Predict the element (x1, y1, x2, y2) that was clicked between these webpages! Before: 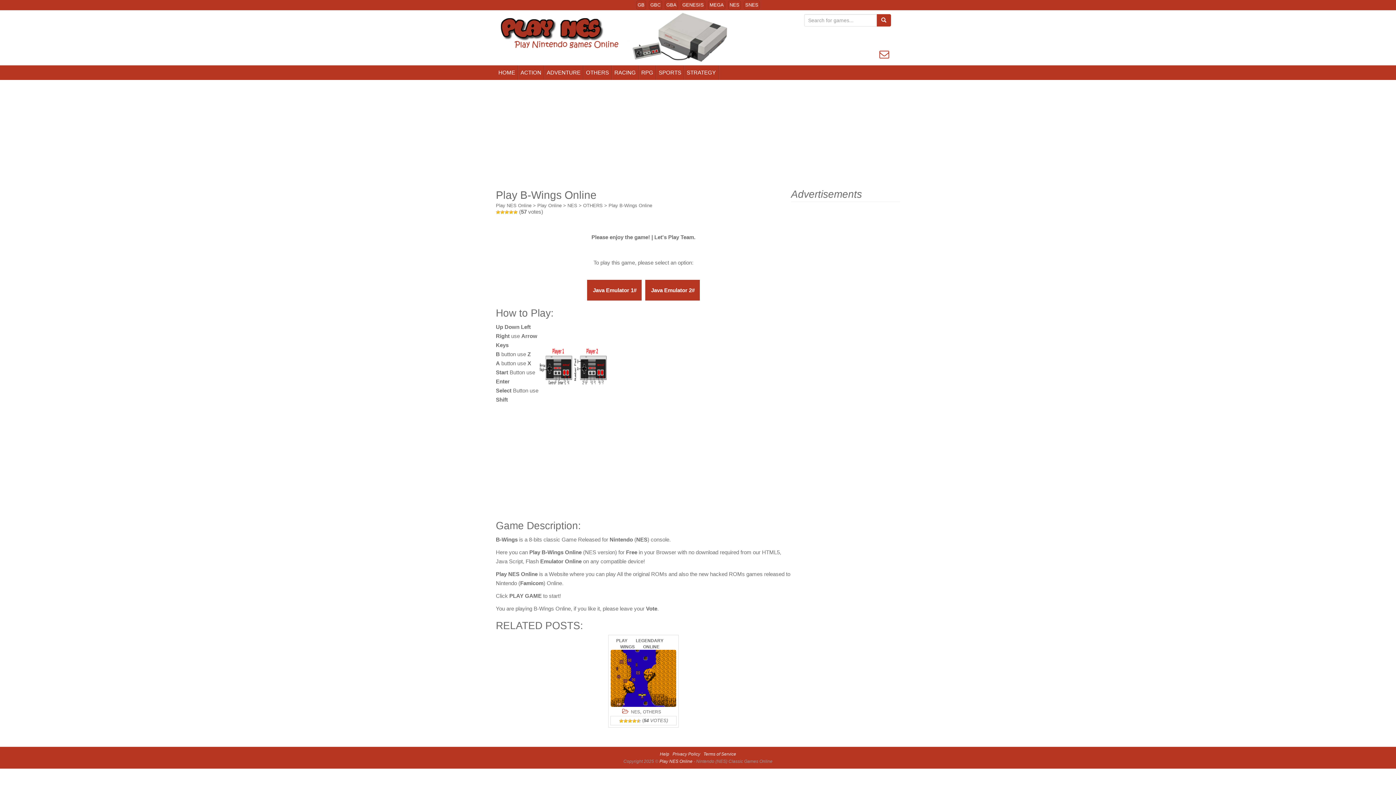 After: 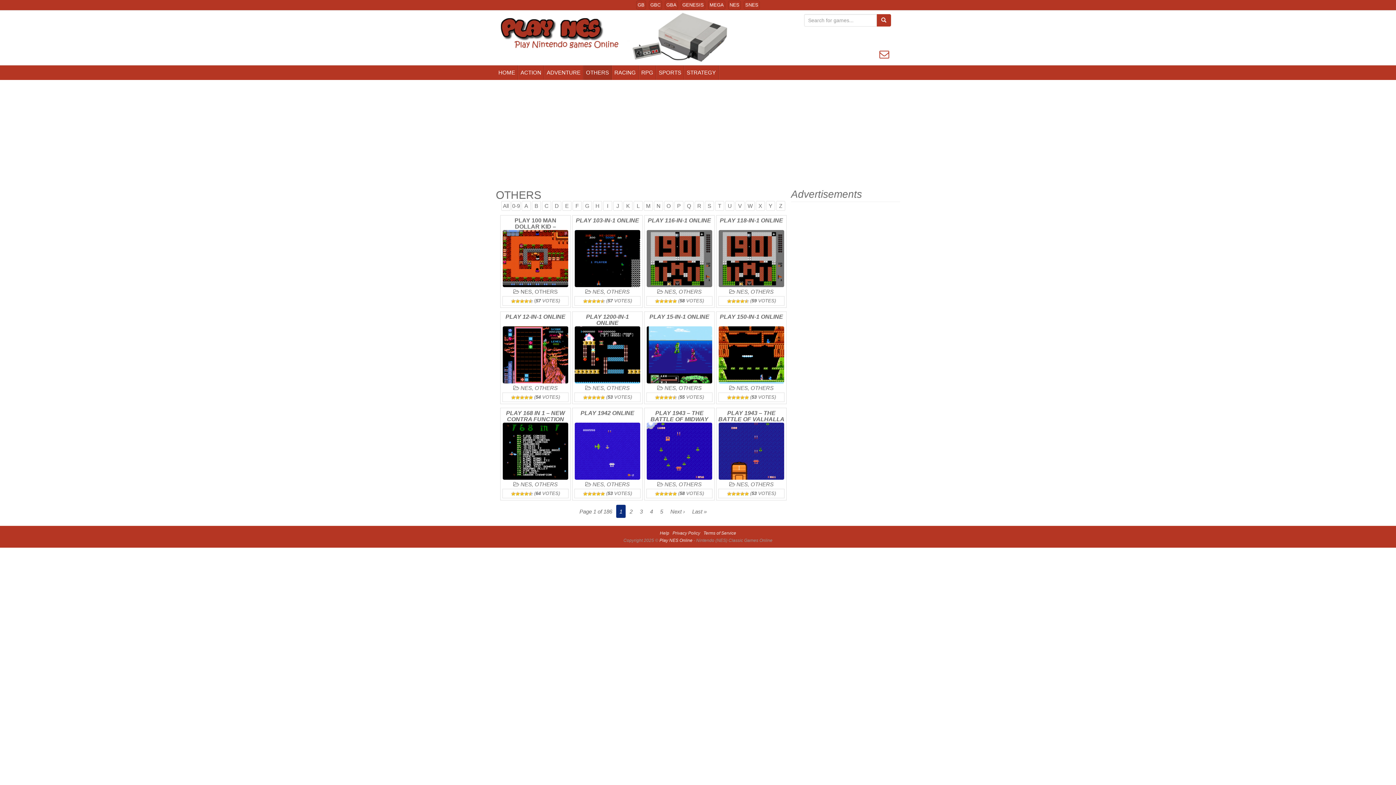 Action: bbox: (583, 65, 612, 80) label: OTHERS